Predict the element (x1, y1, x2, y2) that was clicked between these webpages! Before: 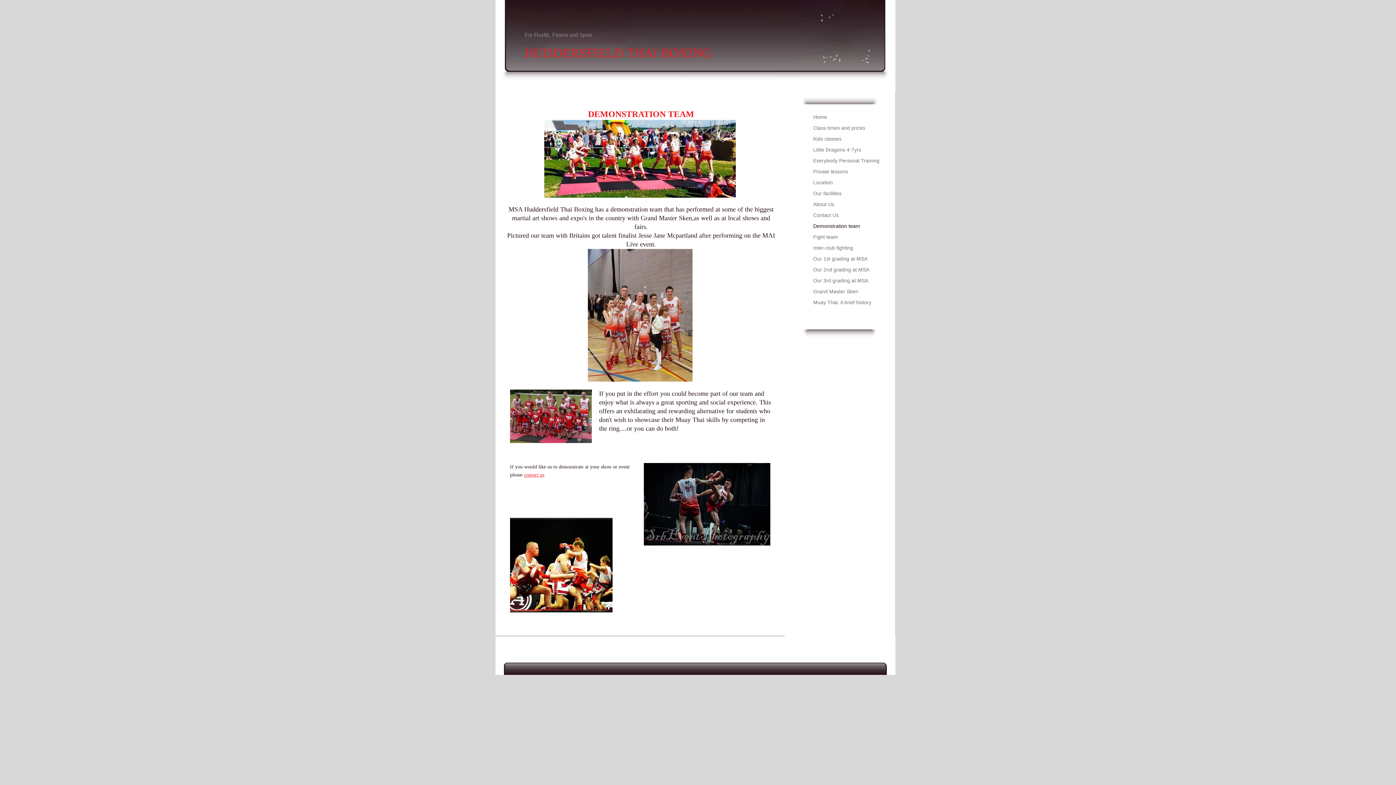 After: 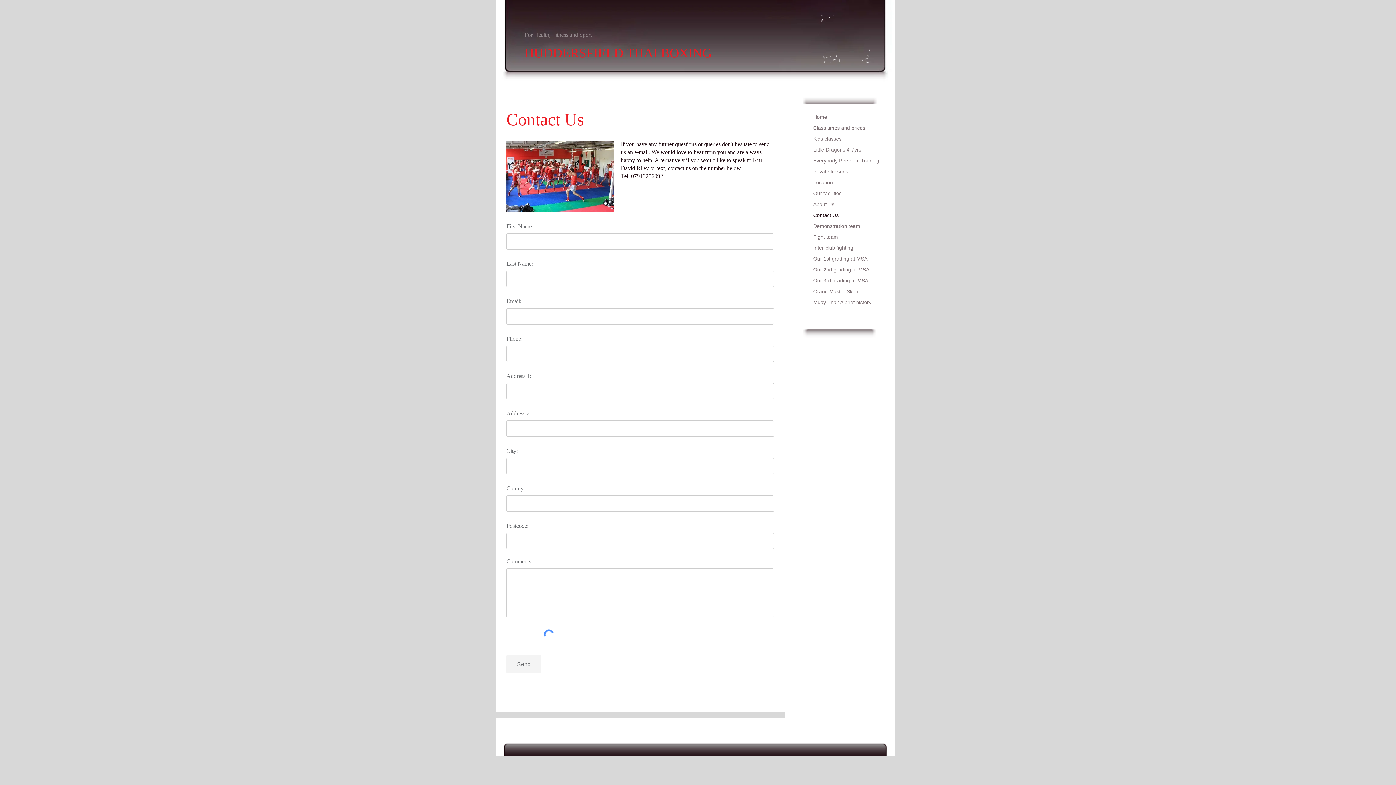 Action: label: Contact Us bbox: (809, 210, 842, 220)